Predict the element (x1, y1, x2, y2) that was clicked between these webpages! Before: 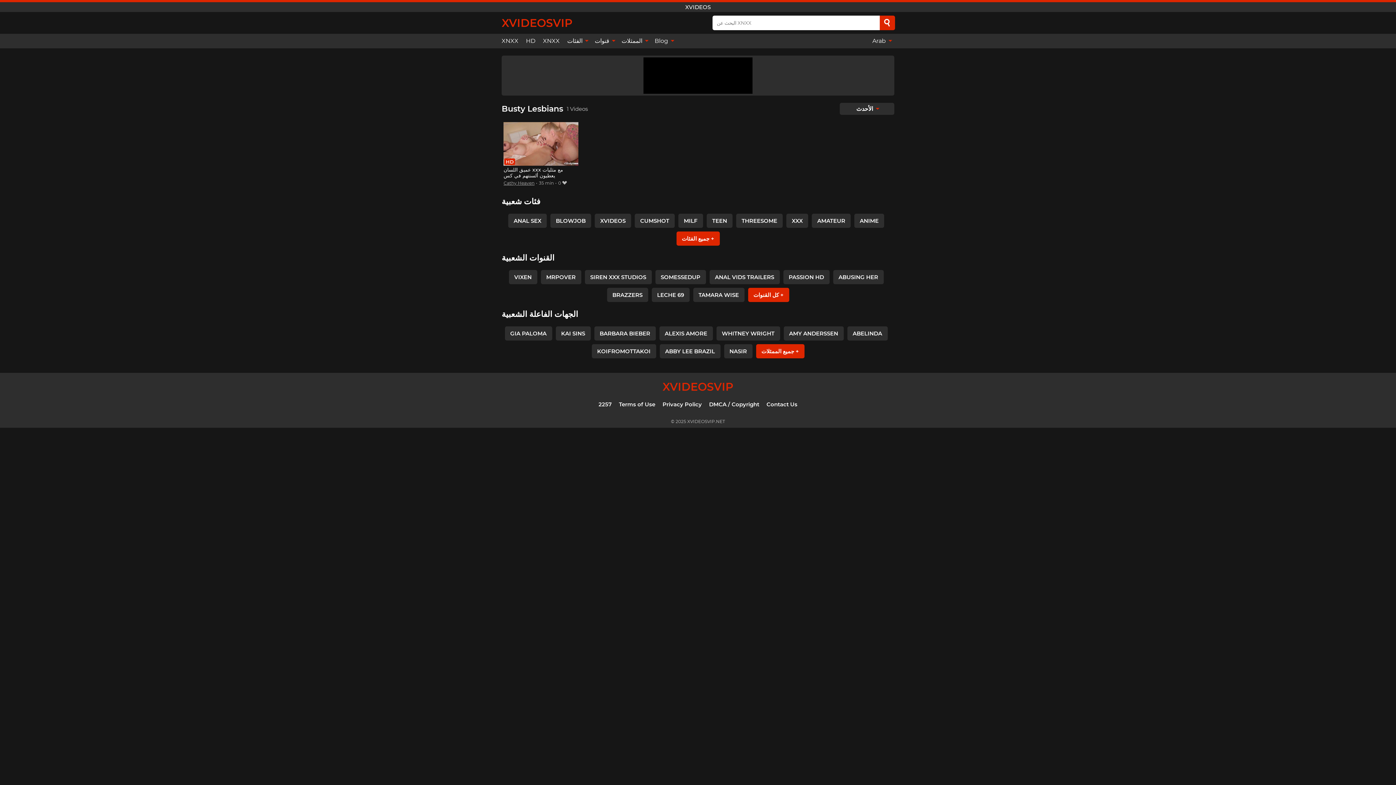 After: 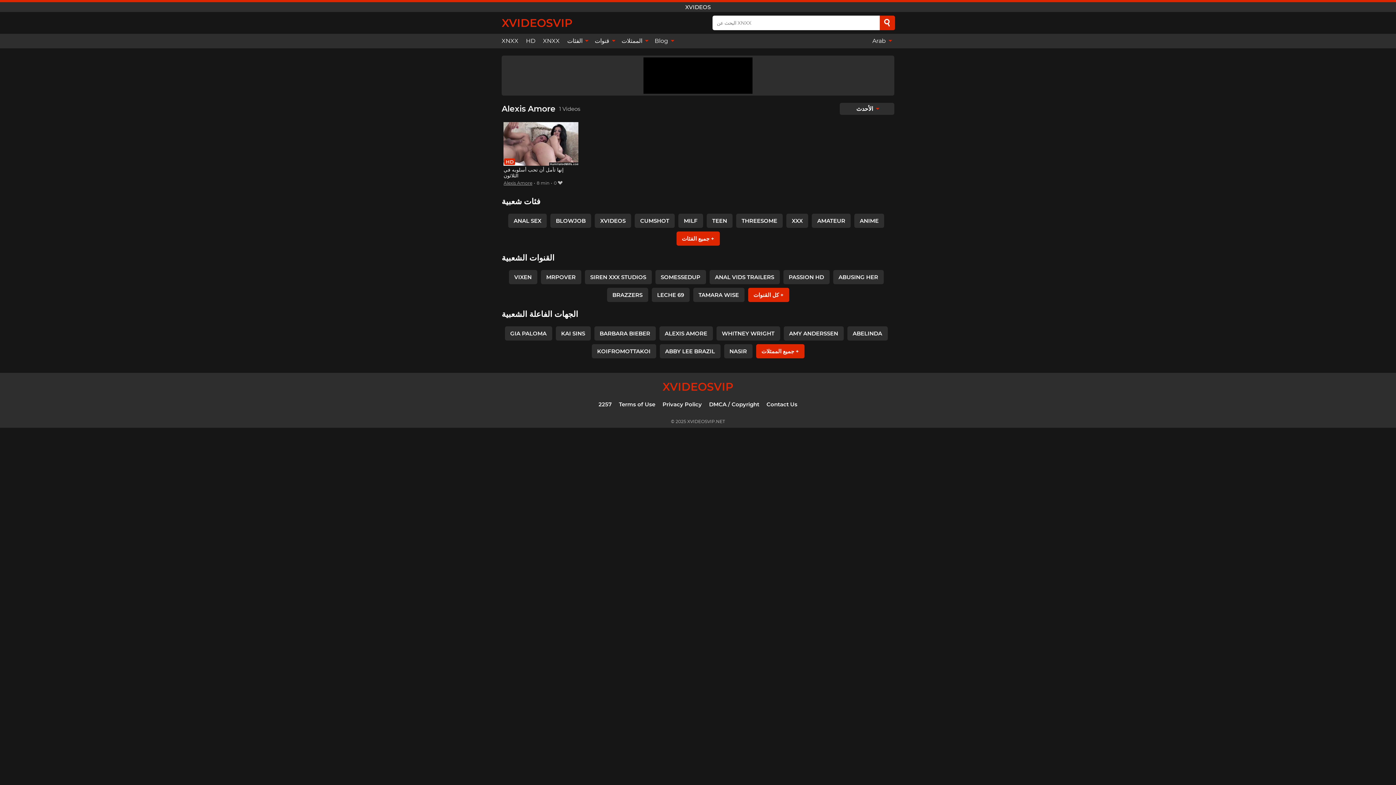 Action: label: ALEXIS AMORE bbox: (659, 326, 712, 340)